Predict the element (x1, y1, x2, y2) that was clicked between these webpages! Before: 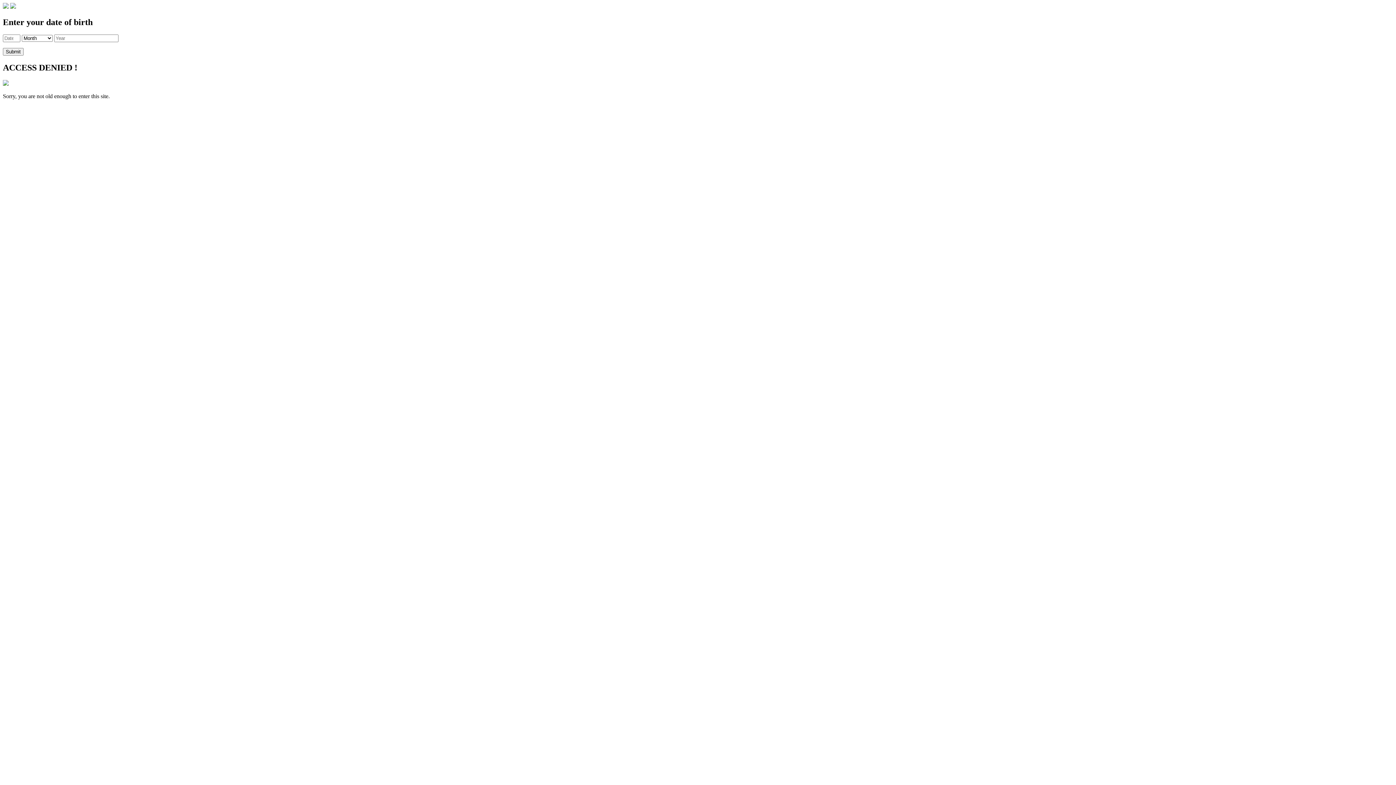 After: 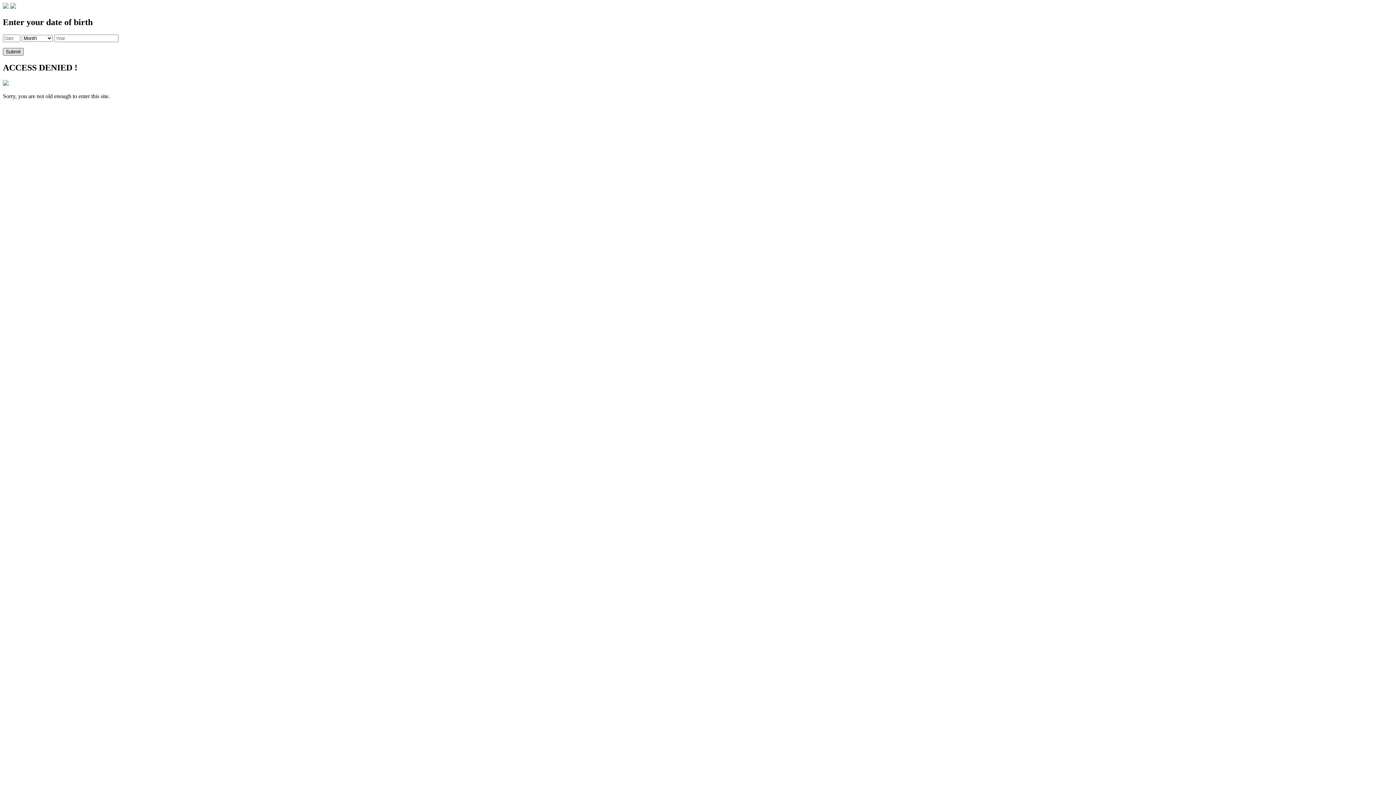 Action: bbox: (2, 47, 23, 55) label: Submit